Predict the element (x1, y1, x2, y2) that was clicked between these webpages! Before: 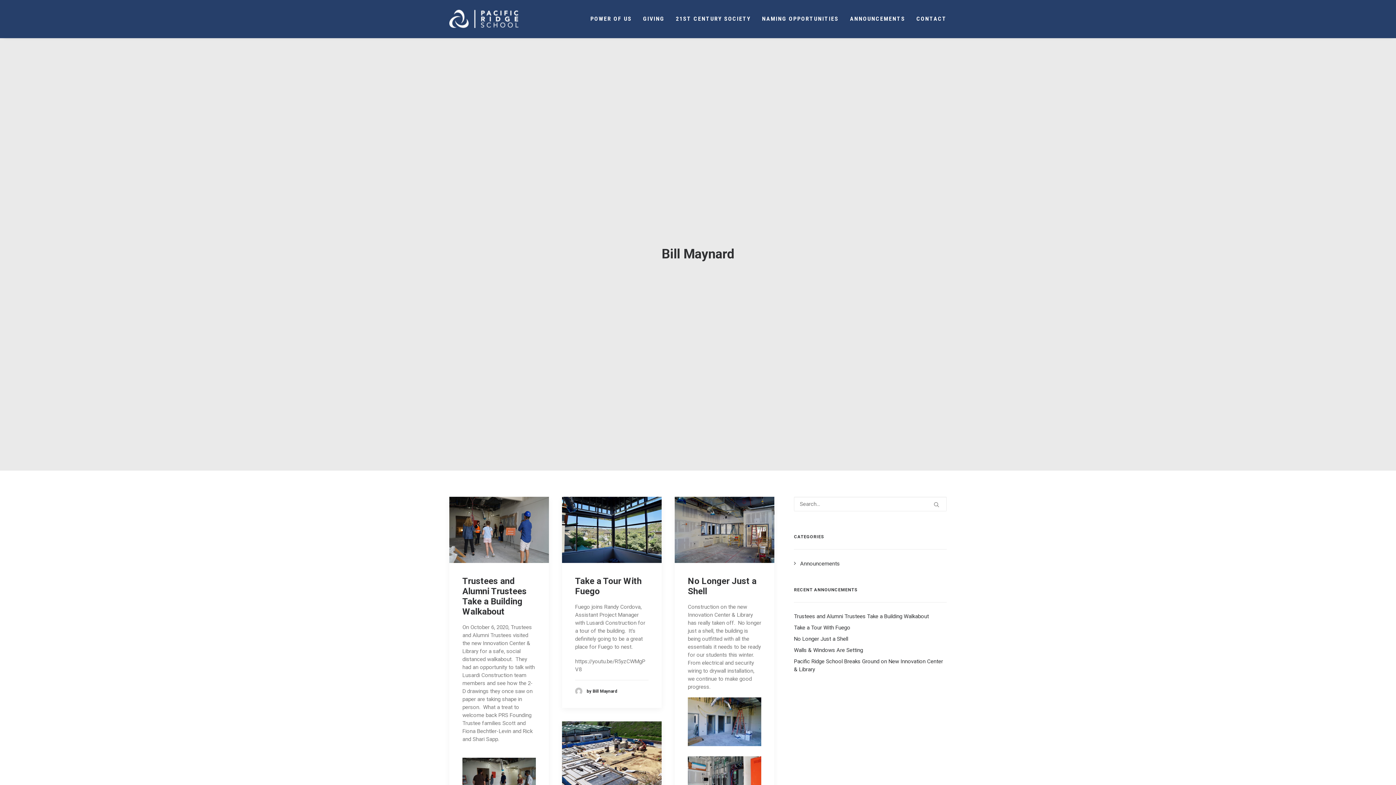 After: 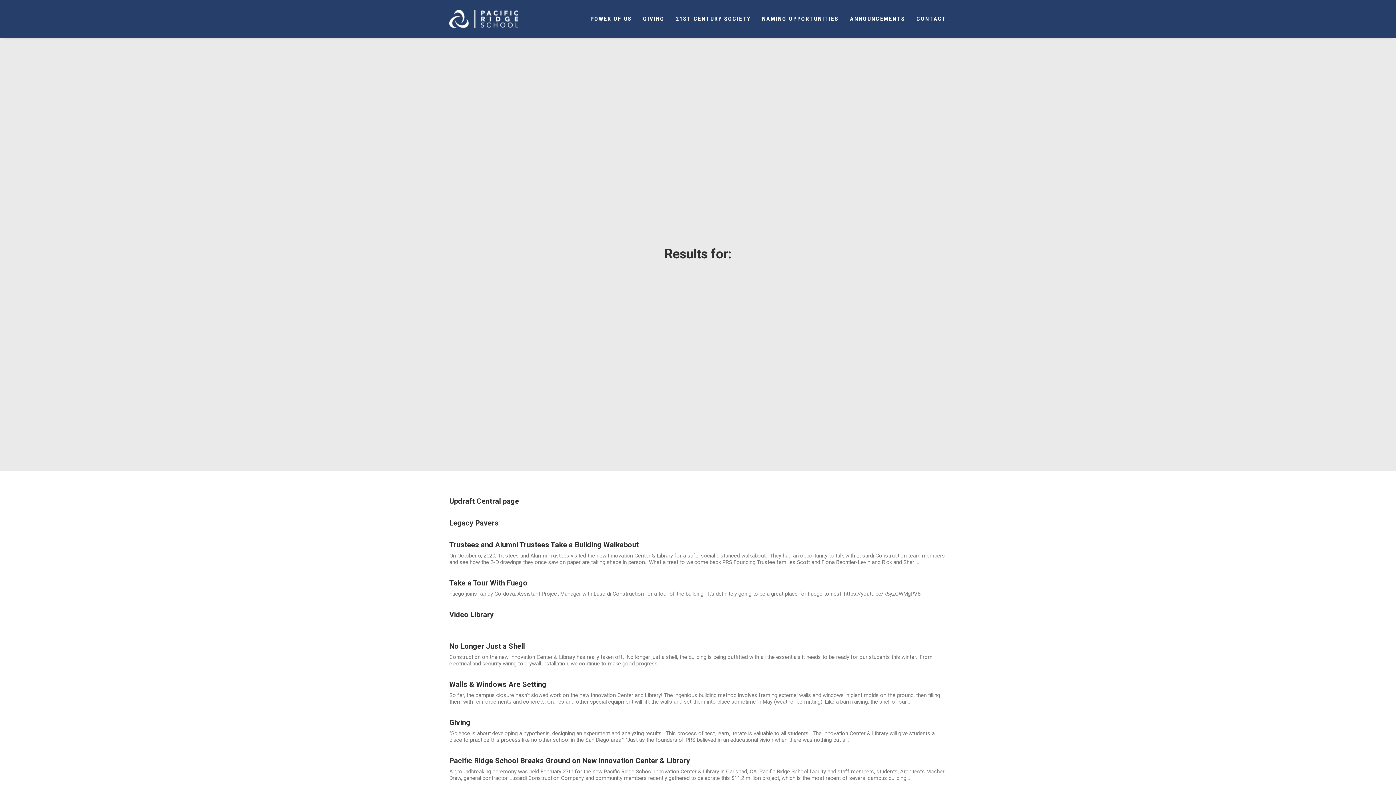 Action: bbox: (928, 496, 945, 513)